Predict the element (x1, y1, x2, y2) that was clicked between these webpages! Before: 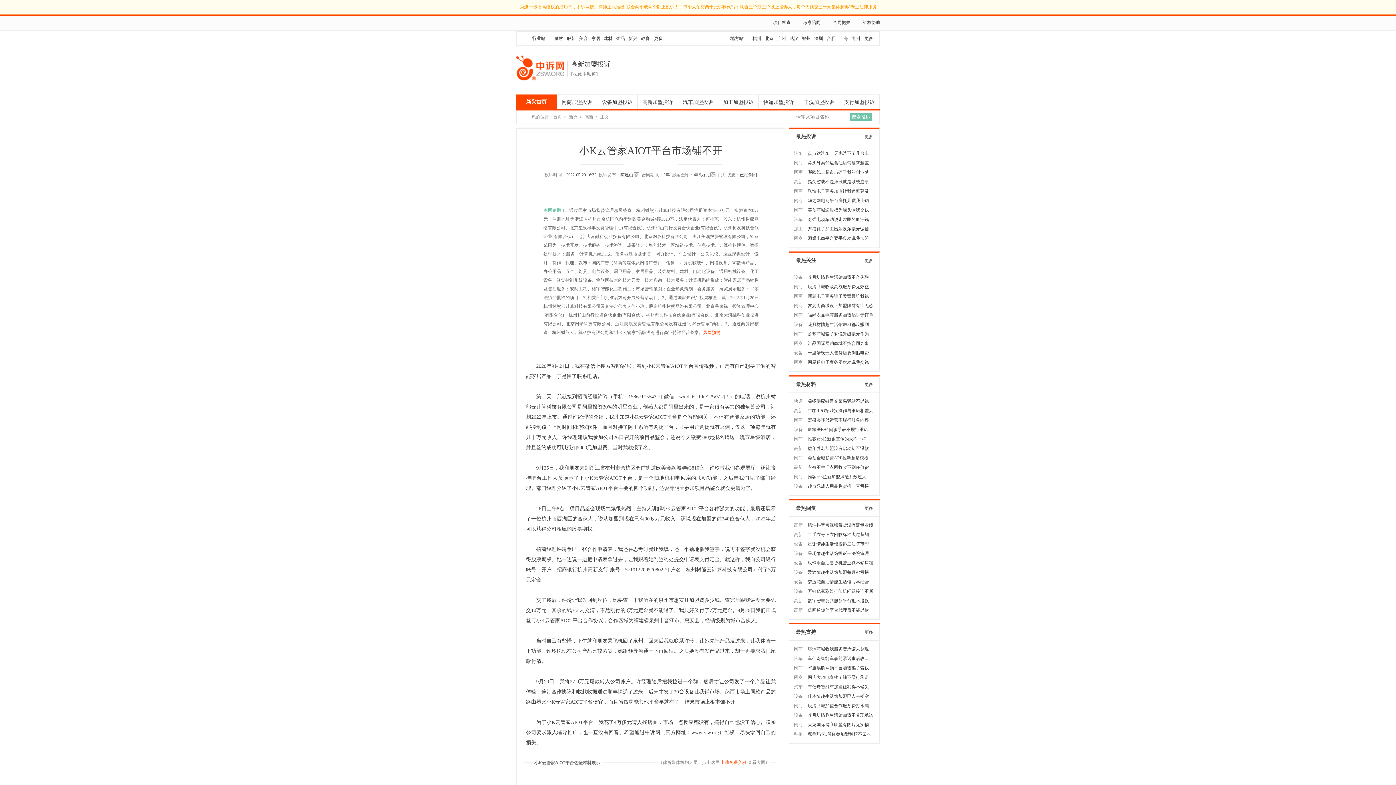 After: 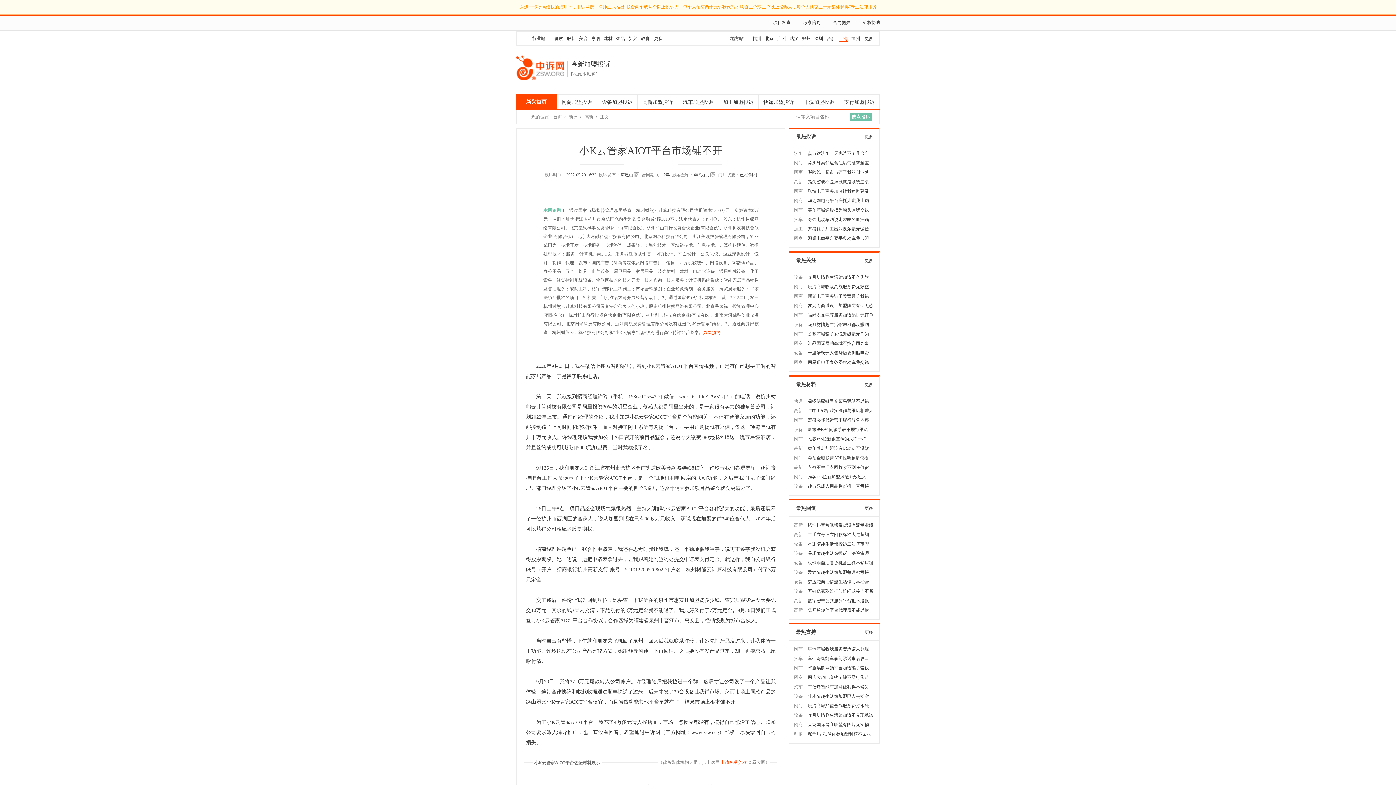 Action: bbox: (839, 36, 848, 41) label: 上海